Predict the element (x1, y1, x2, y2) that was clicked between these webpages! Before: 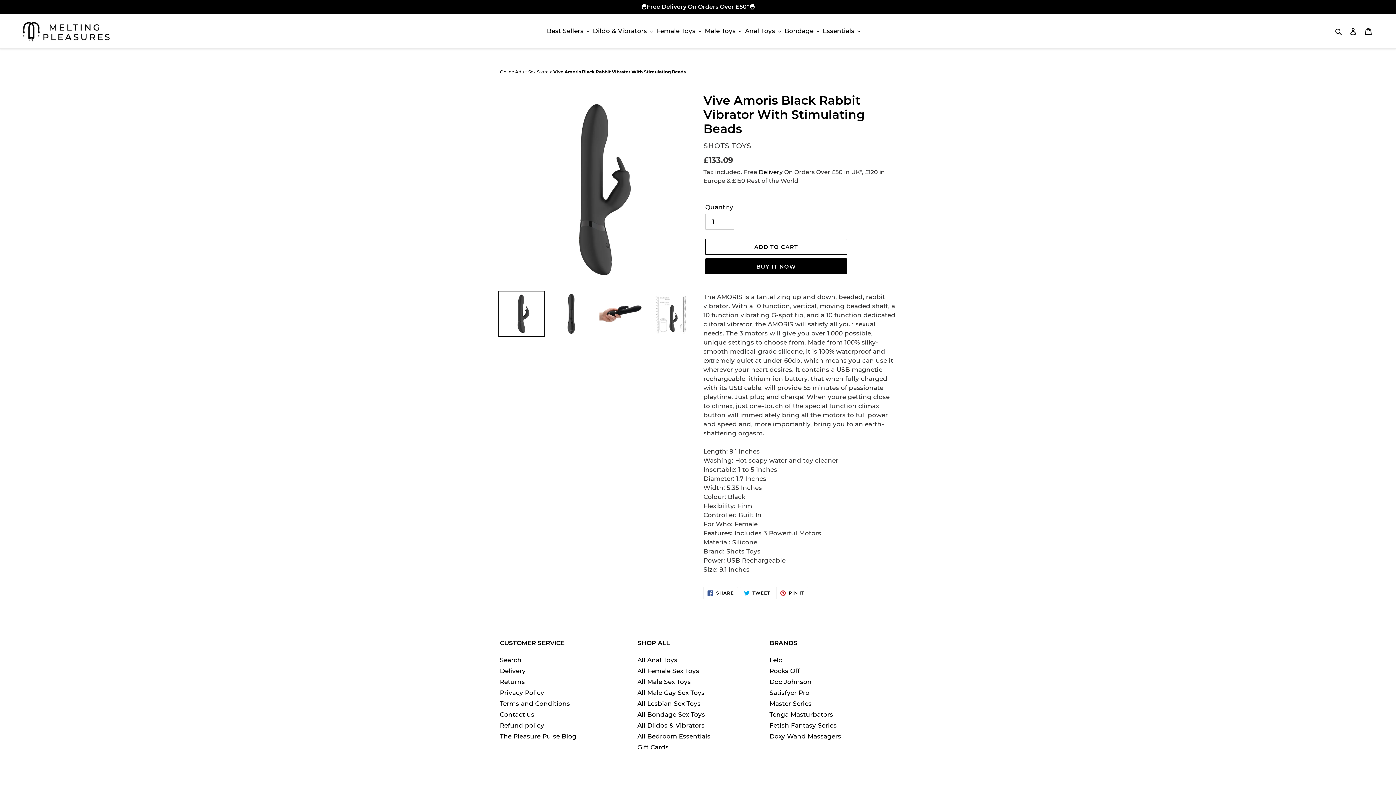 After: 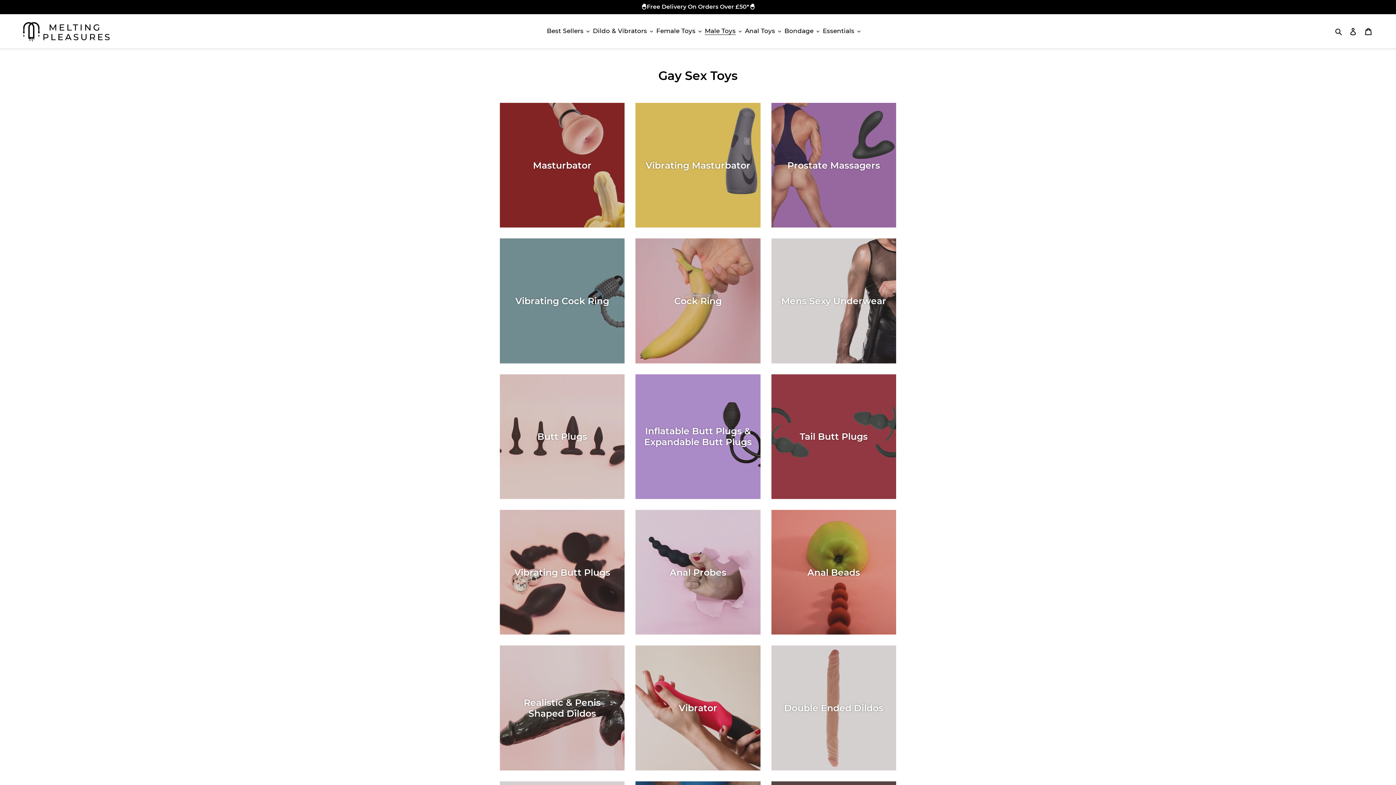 Action: label: All Male Gay Sex Toys bbox: (637, 689, 704, 696)